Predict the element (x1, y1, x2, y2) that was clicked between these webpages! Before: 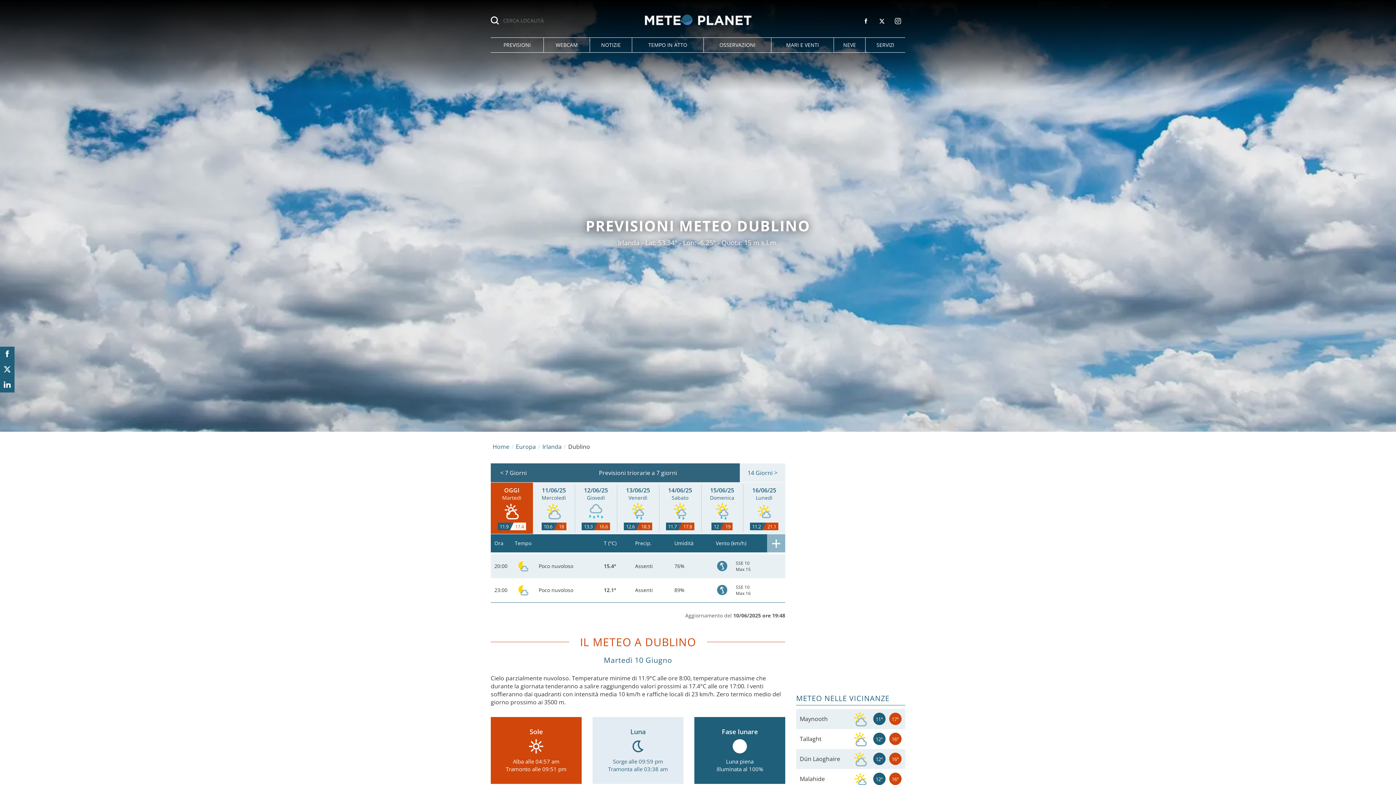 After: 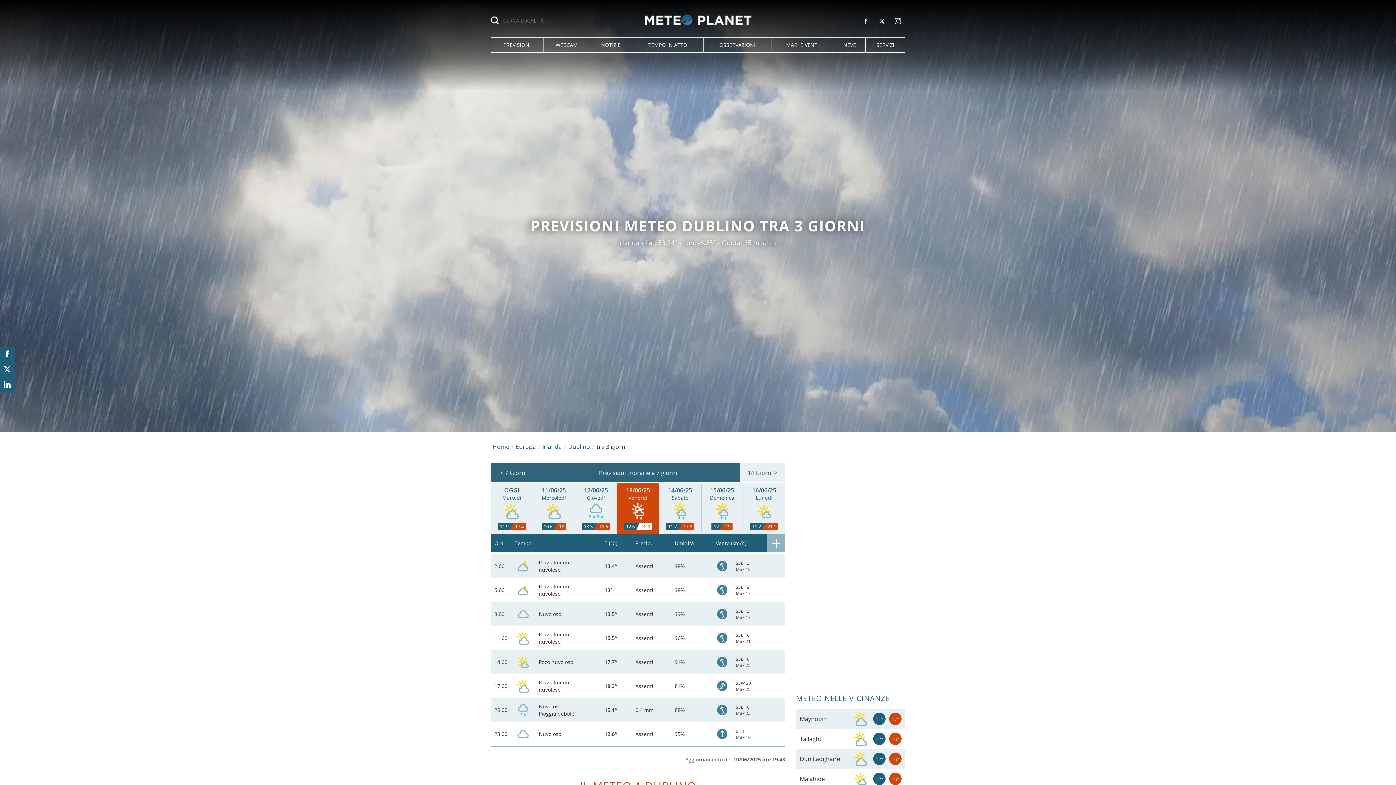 Action: bbox: (617, 482, 659, 534) label: 13/06/25
Venerdì
12.618.3